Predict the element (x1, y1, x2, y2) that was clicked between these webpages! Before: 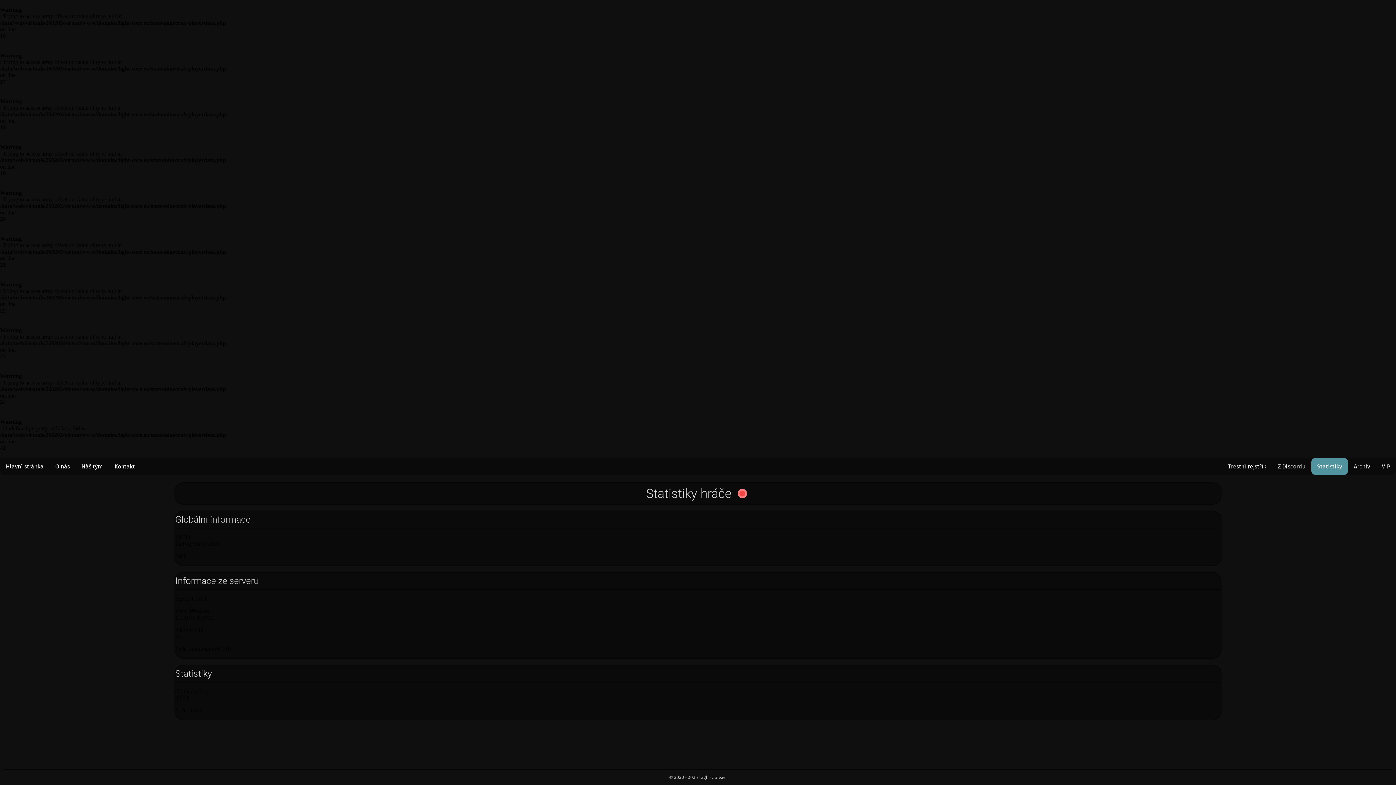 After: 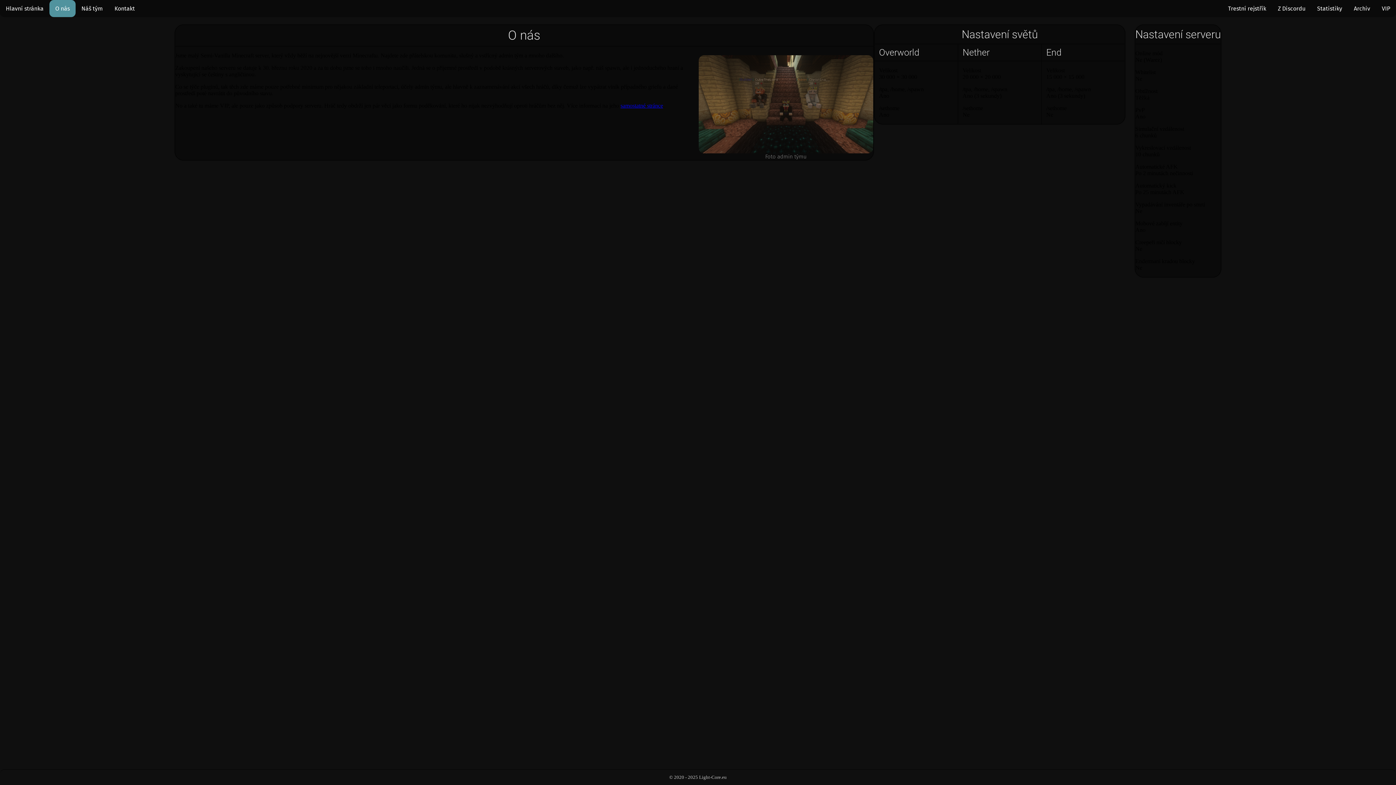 Action: label: O nás bbox: (49, 458, 75, 475)